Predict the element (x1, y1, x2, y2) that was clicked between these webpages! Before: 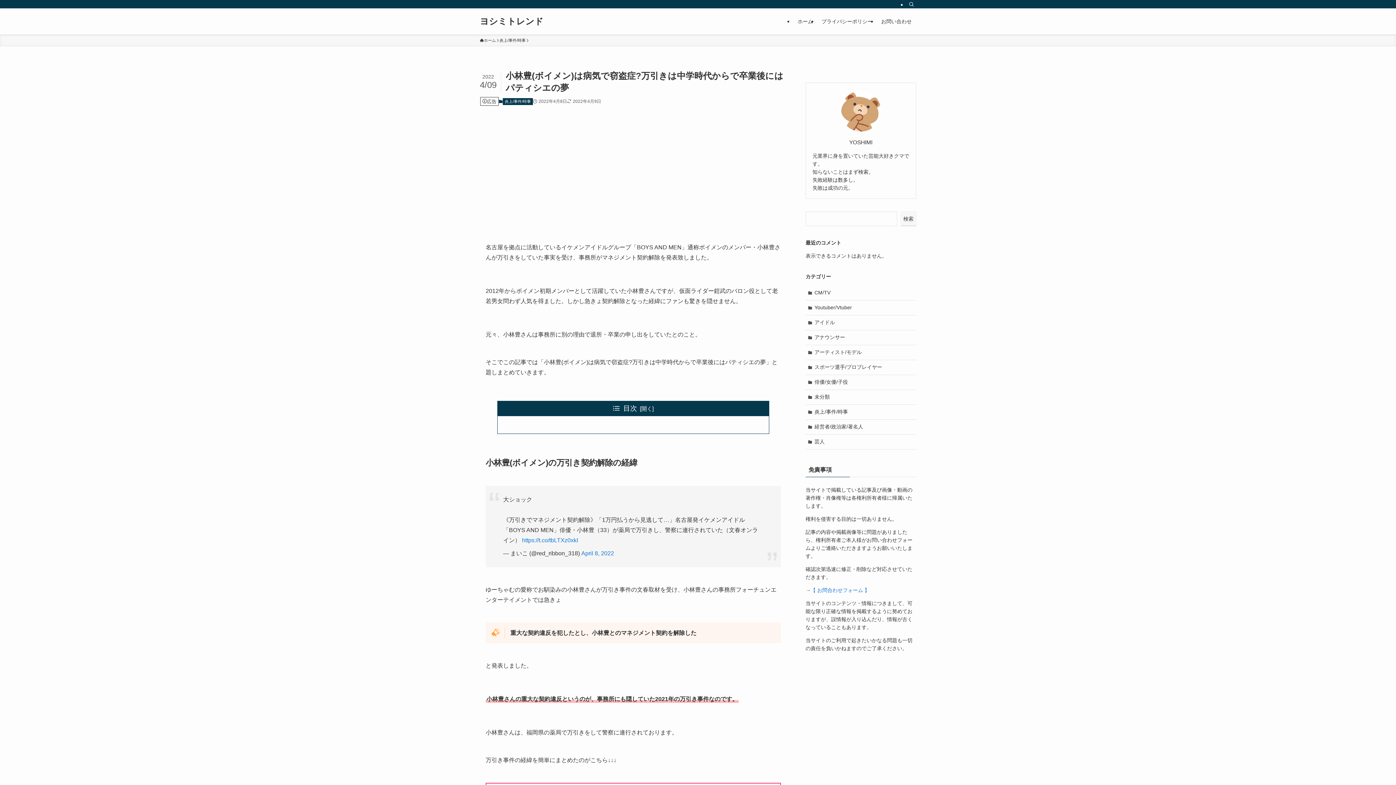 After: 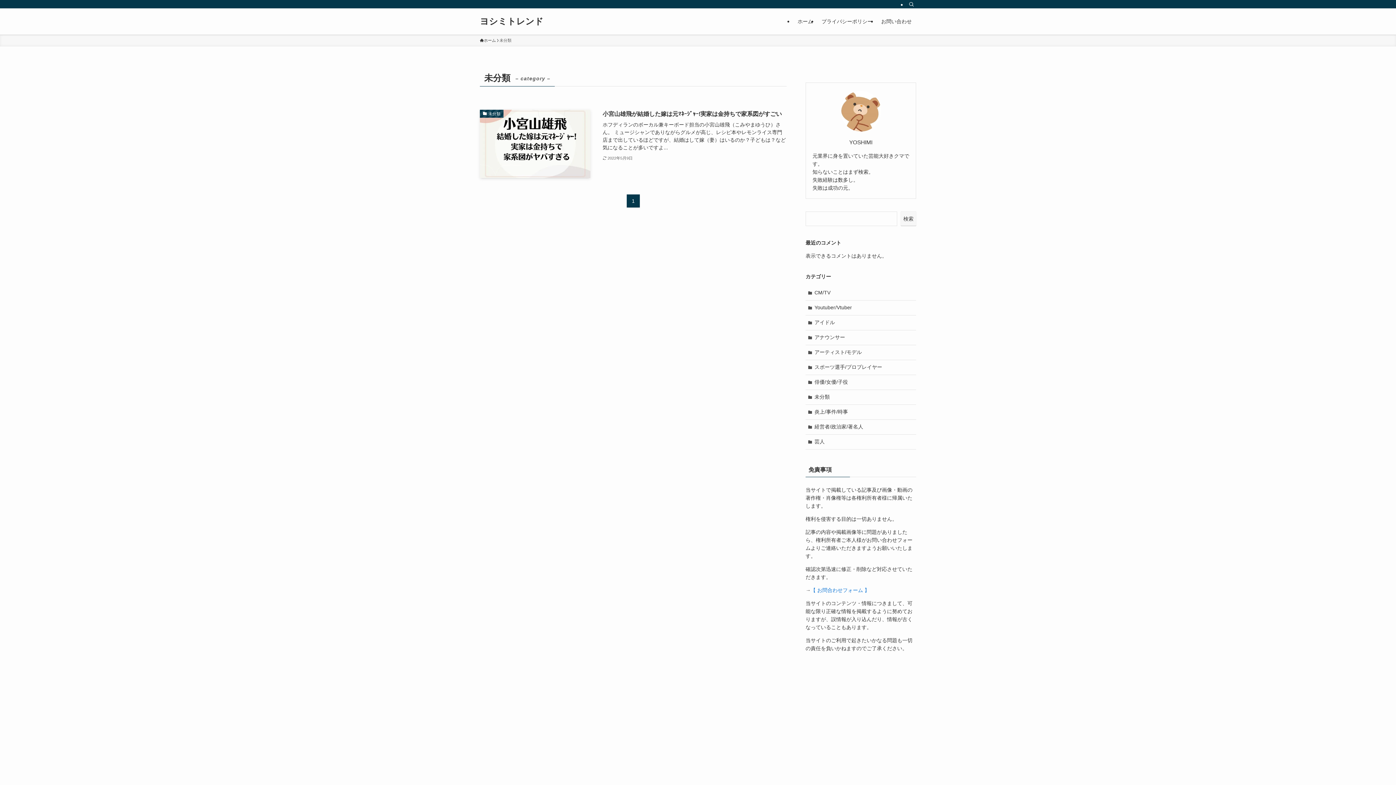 Action: bbox: (805, 390, 916, 404) label: 未分類